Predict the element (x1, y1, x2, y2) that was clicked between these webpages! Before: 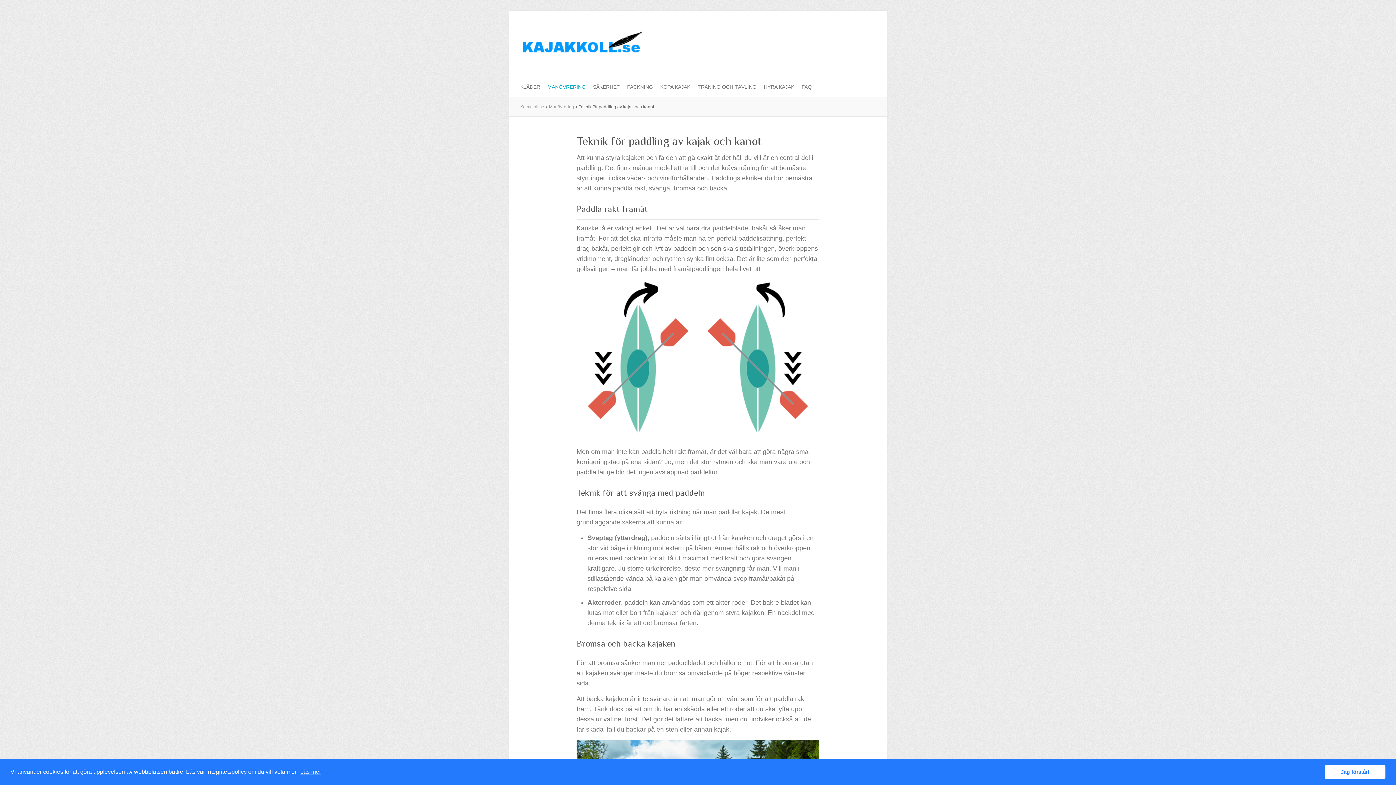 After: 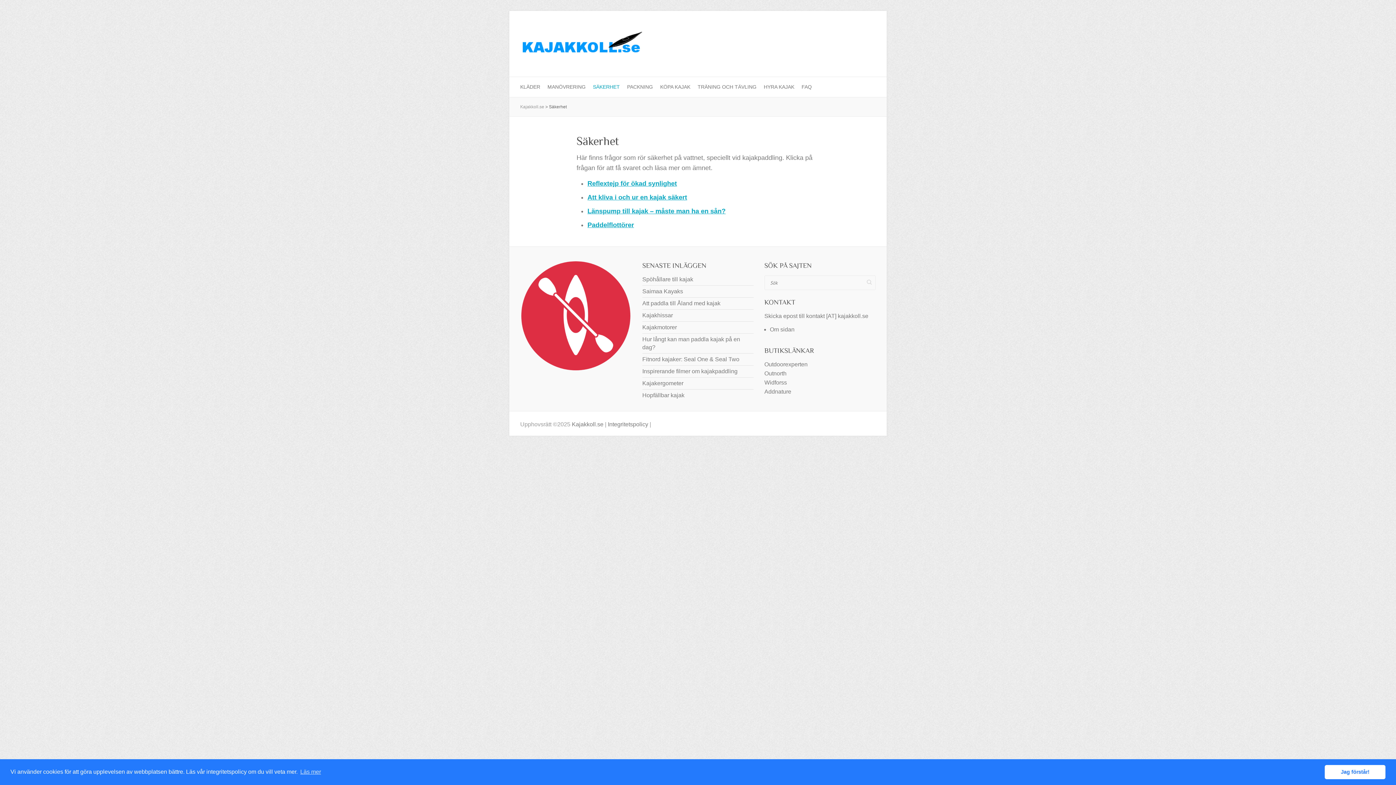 Action: label: SÄKERHET bbox: (593, 77, 620, 97)